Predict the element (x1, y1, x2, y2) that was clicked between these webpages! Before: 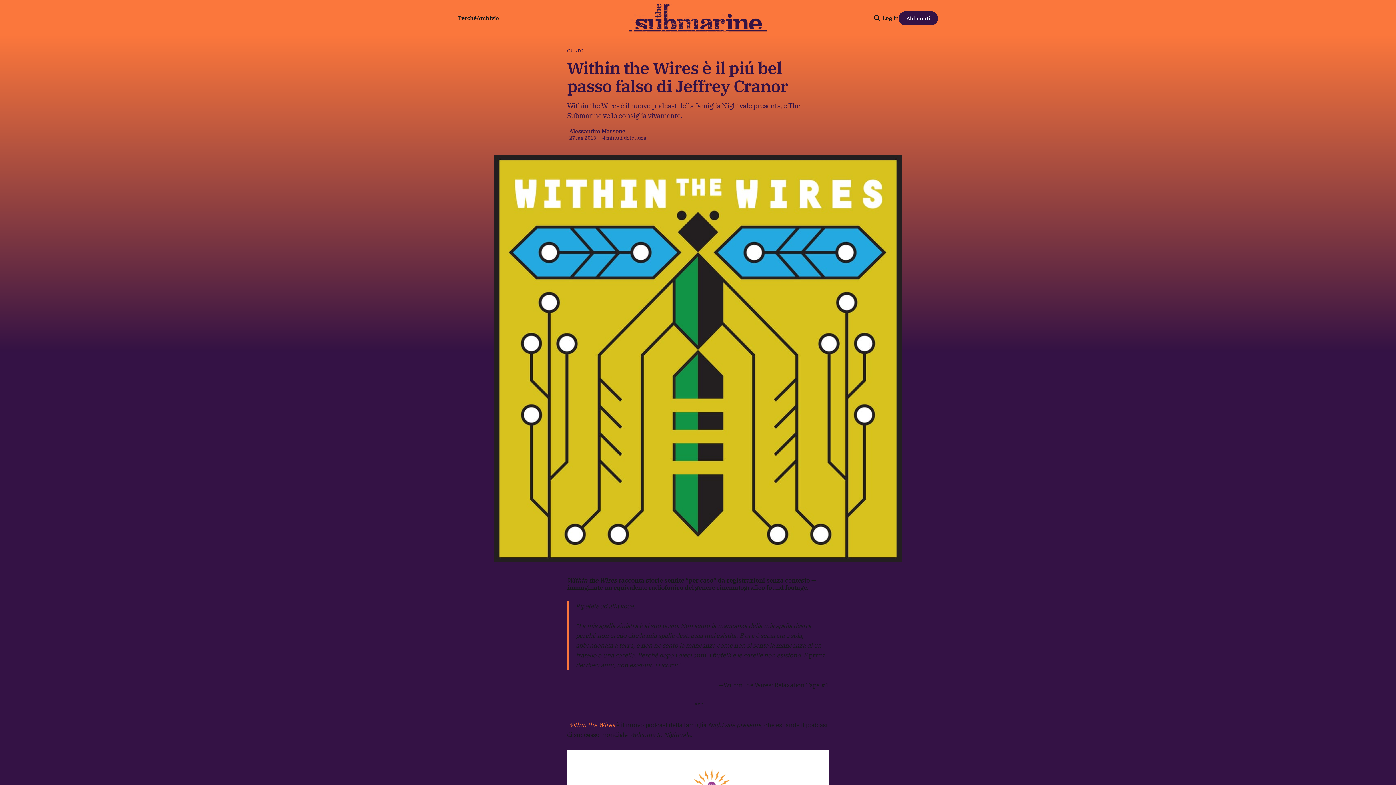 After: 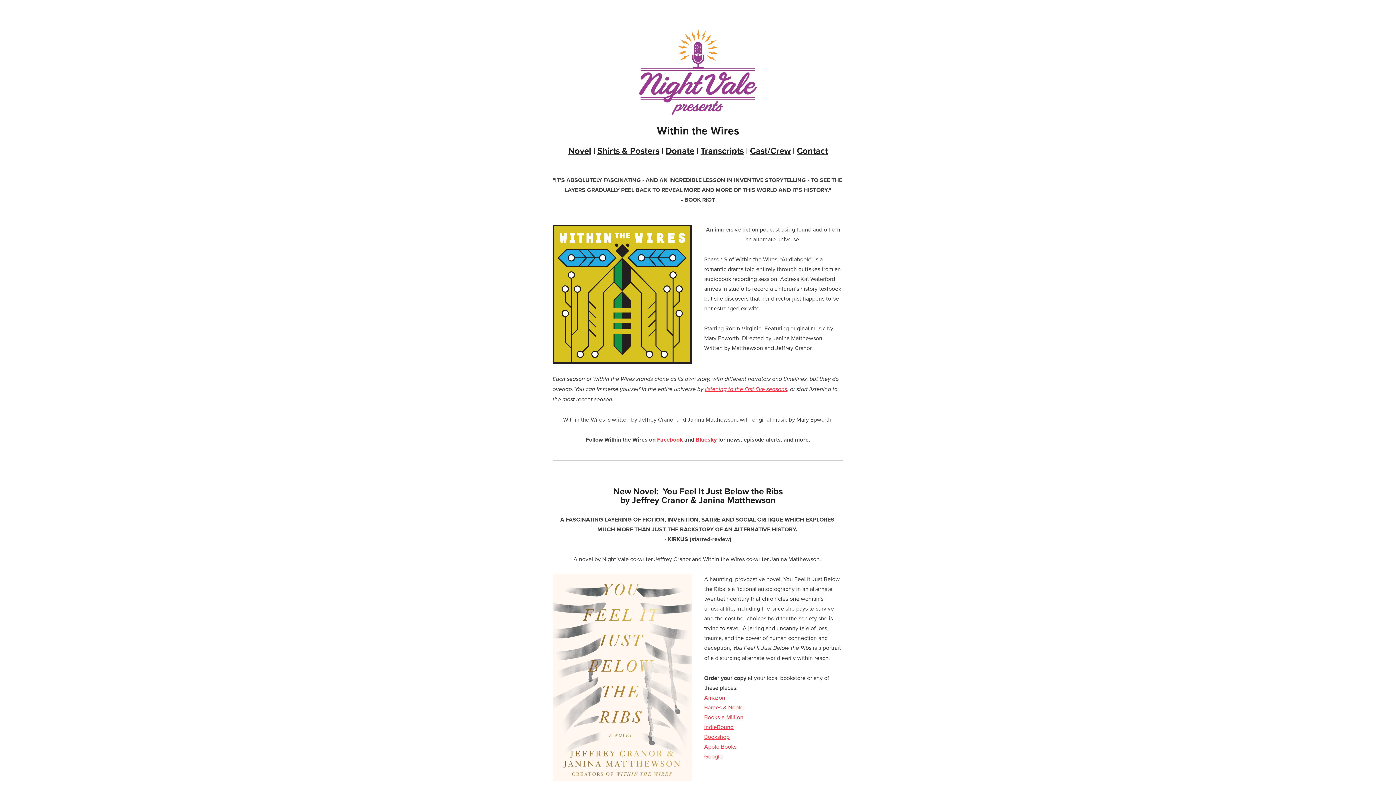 Action: label: Within the Wires bbox: (567, 721, 615, 729)